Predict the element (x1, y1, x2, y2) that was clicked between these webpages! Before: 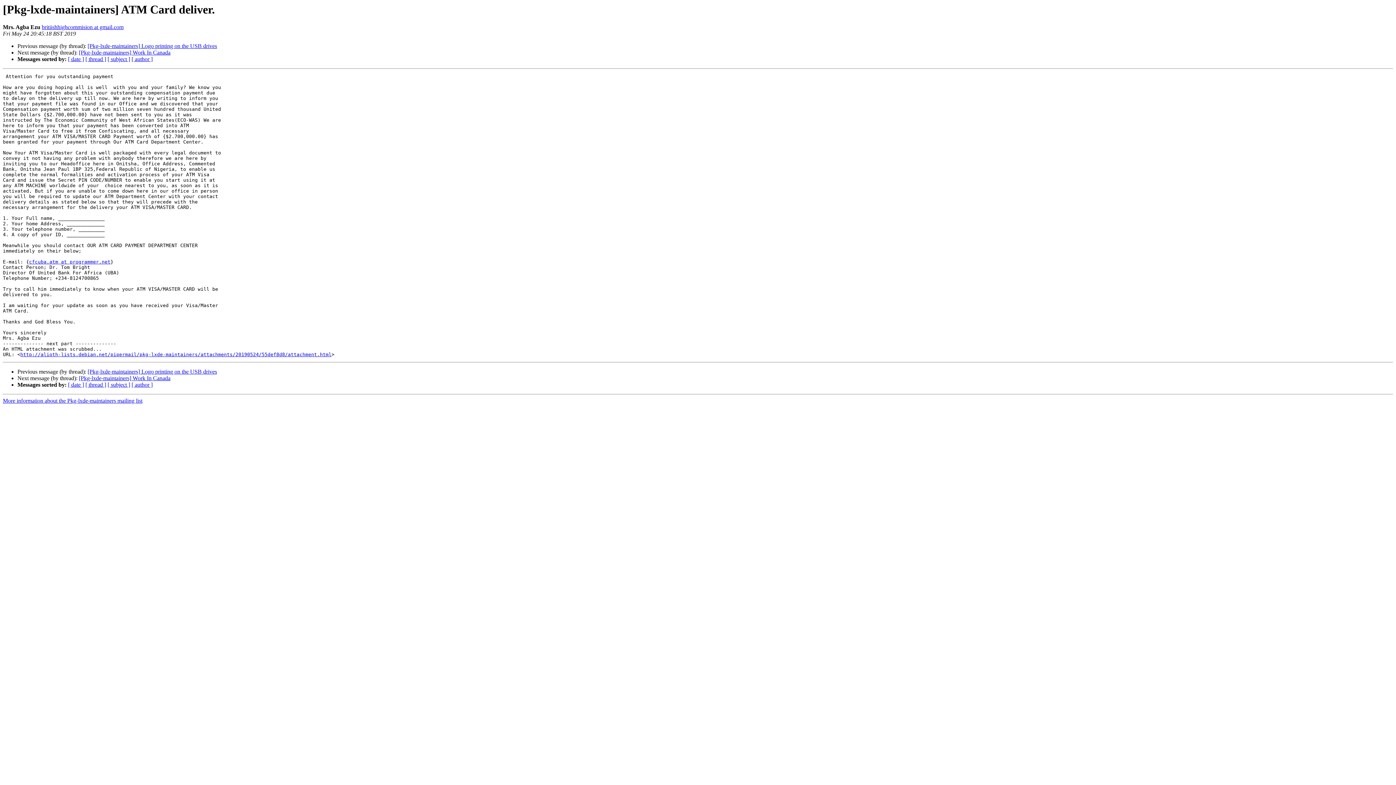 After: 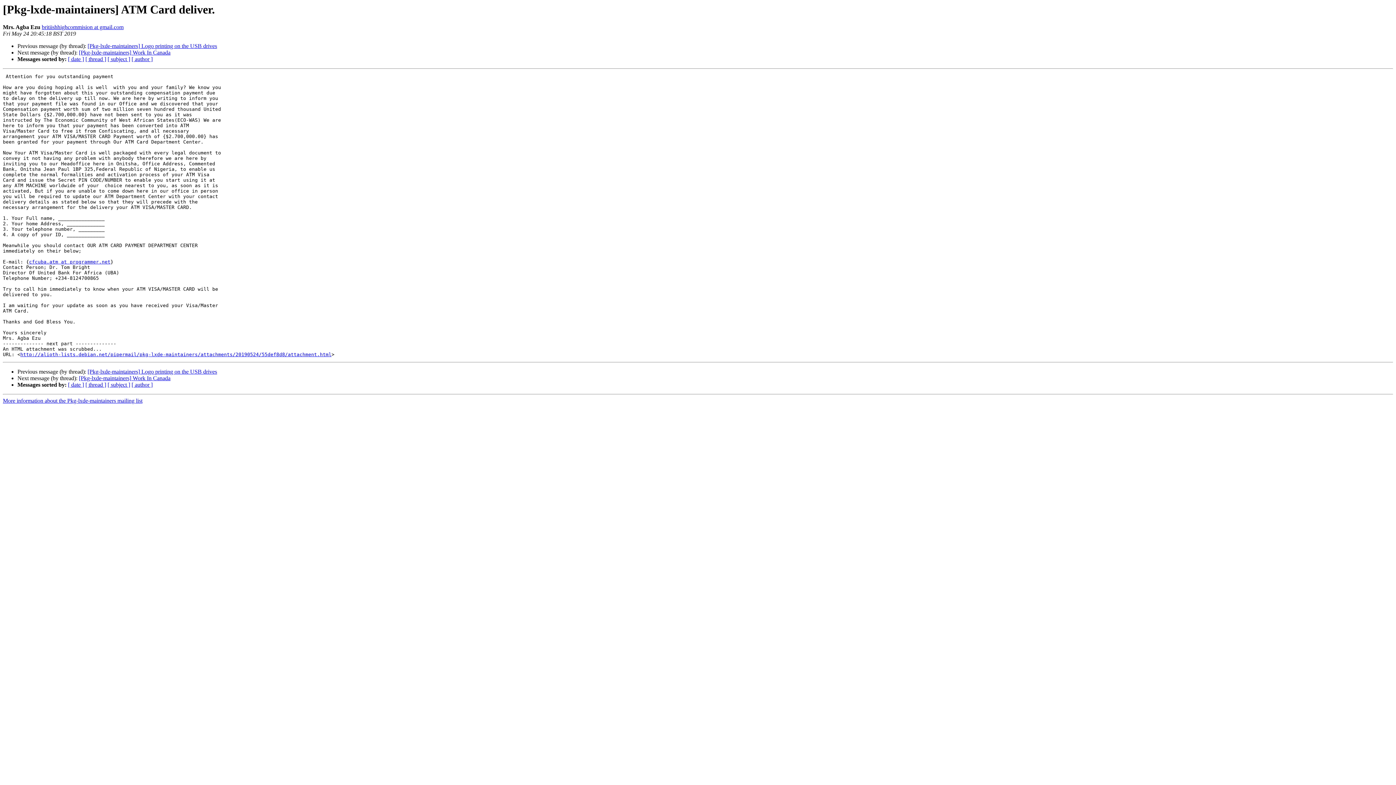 Action: bbox: (41, 24, 123, 30) label: britiishhighcommision at gmail.com